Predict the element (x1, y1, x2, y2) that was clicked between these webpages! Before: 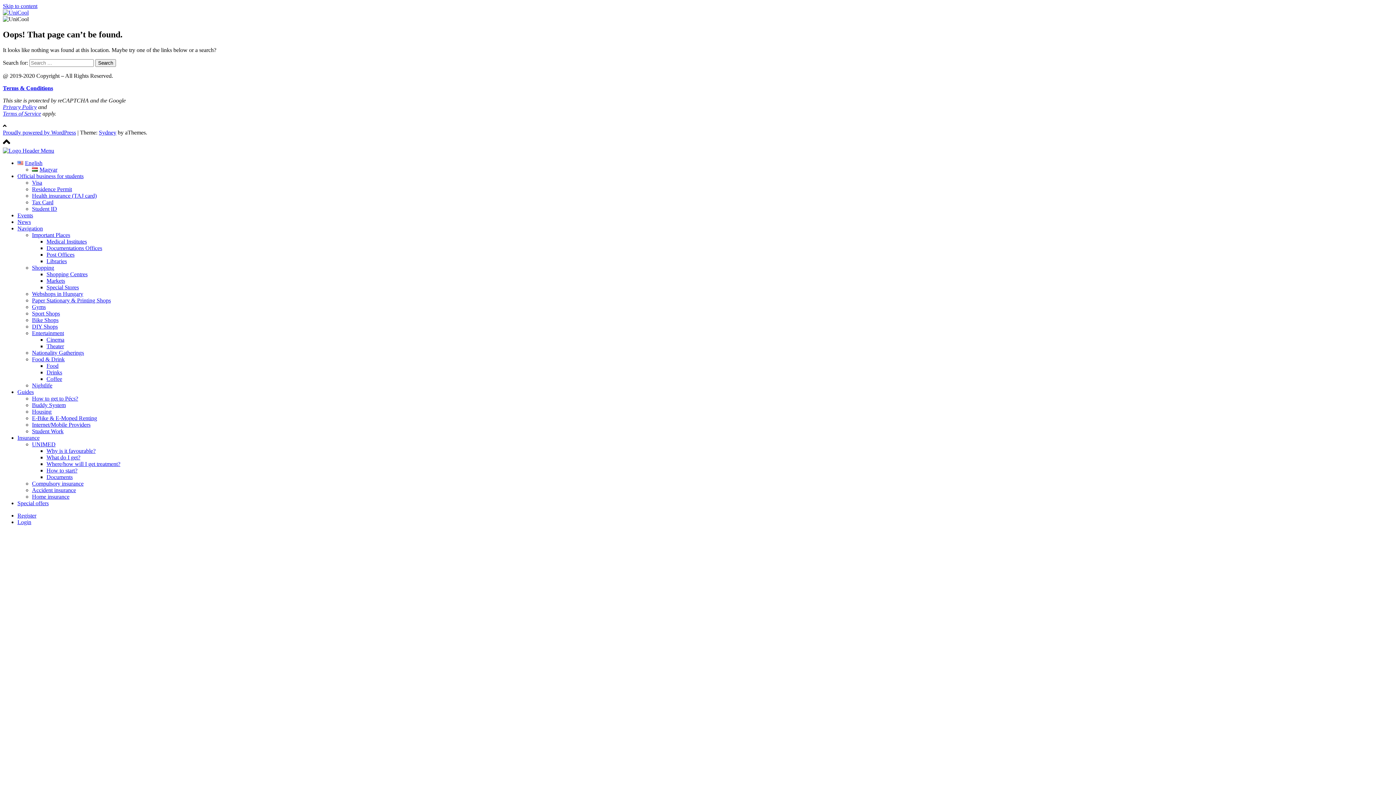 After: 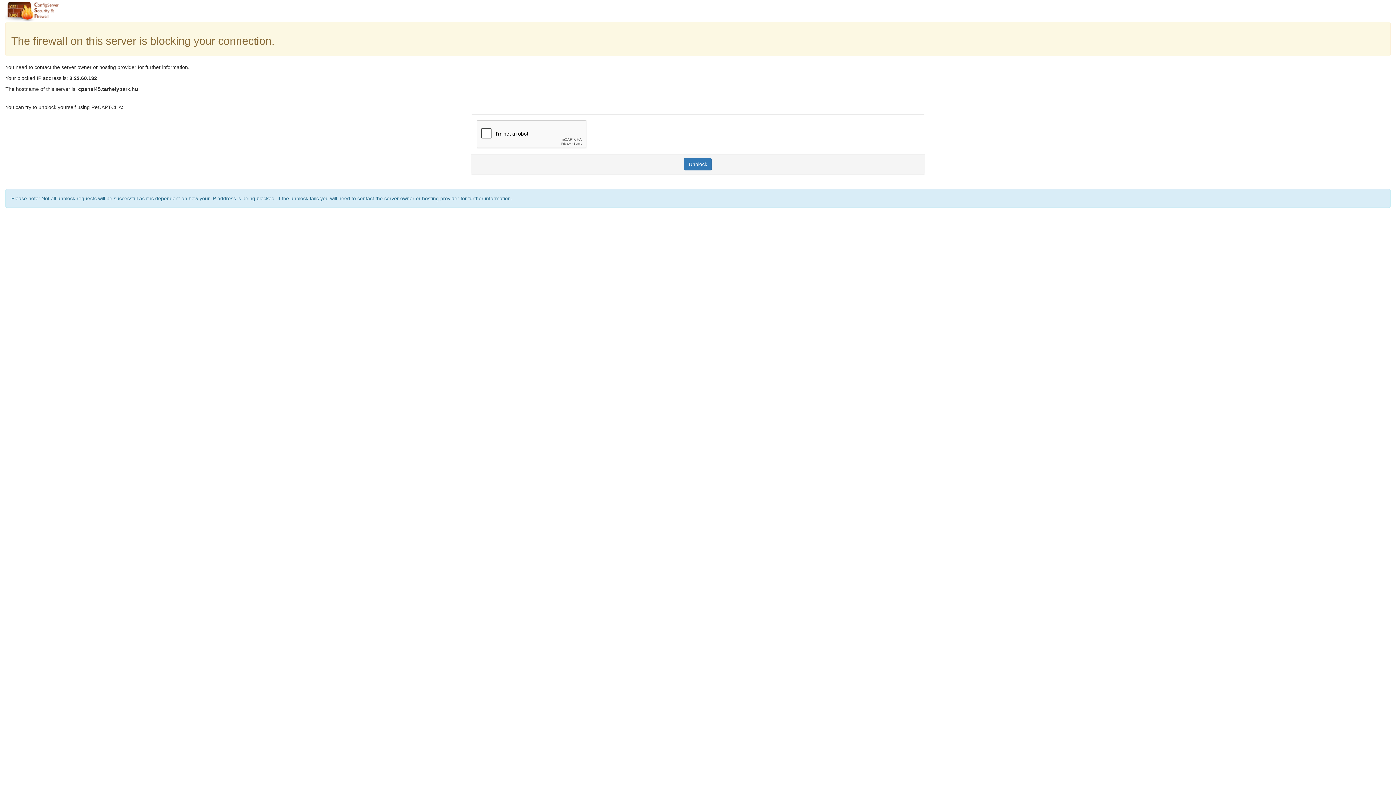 Action: bbox: (32, 493, 69, 499) label: Home insurance